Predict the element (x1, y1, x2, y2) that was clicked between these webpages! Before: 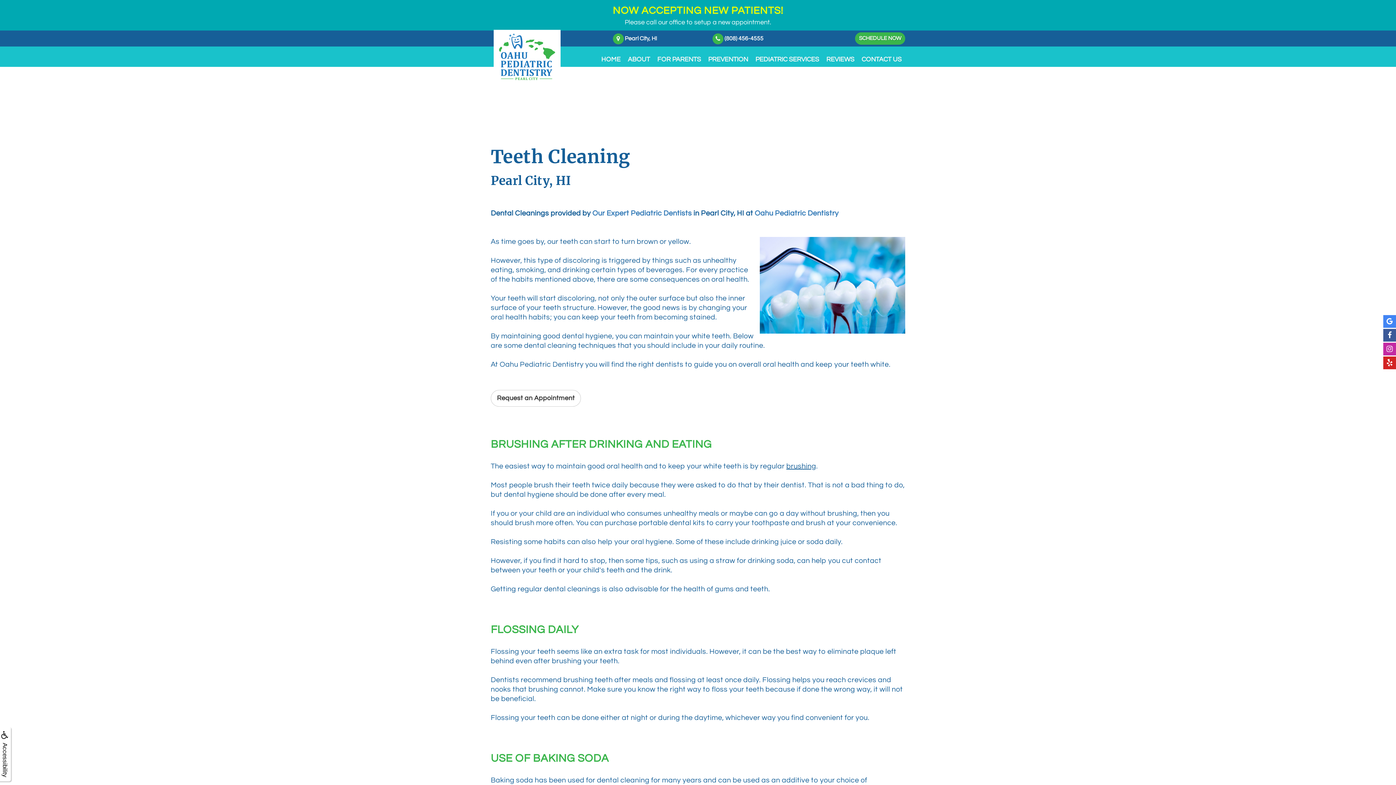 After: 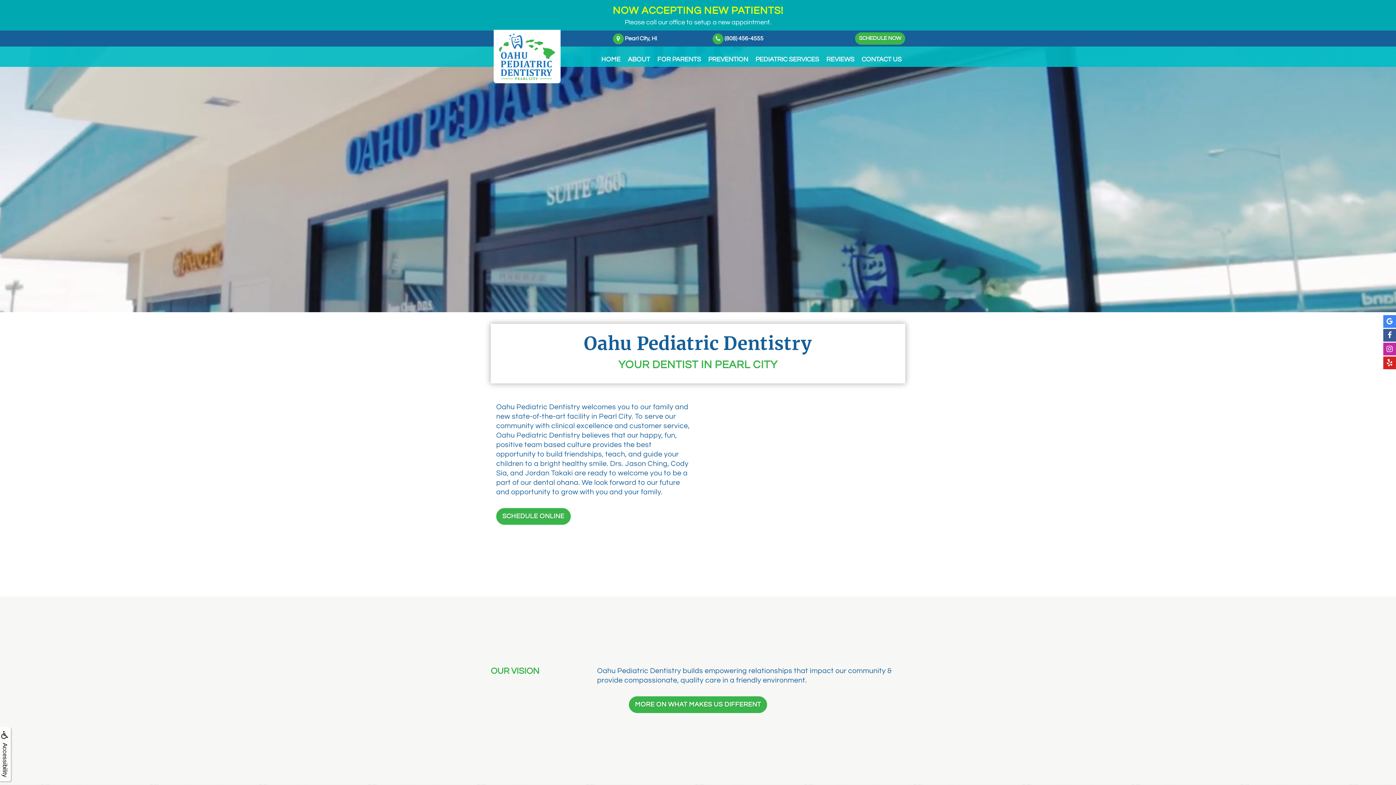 Action: label: Oahu Pediatric Dentistry bbox: (754, 209, 838, 217)